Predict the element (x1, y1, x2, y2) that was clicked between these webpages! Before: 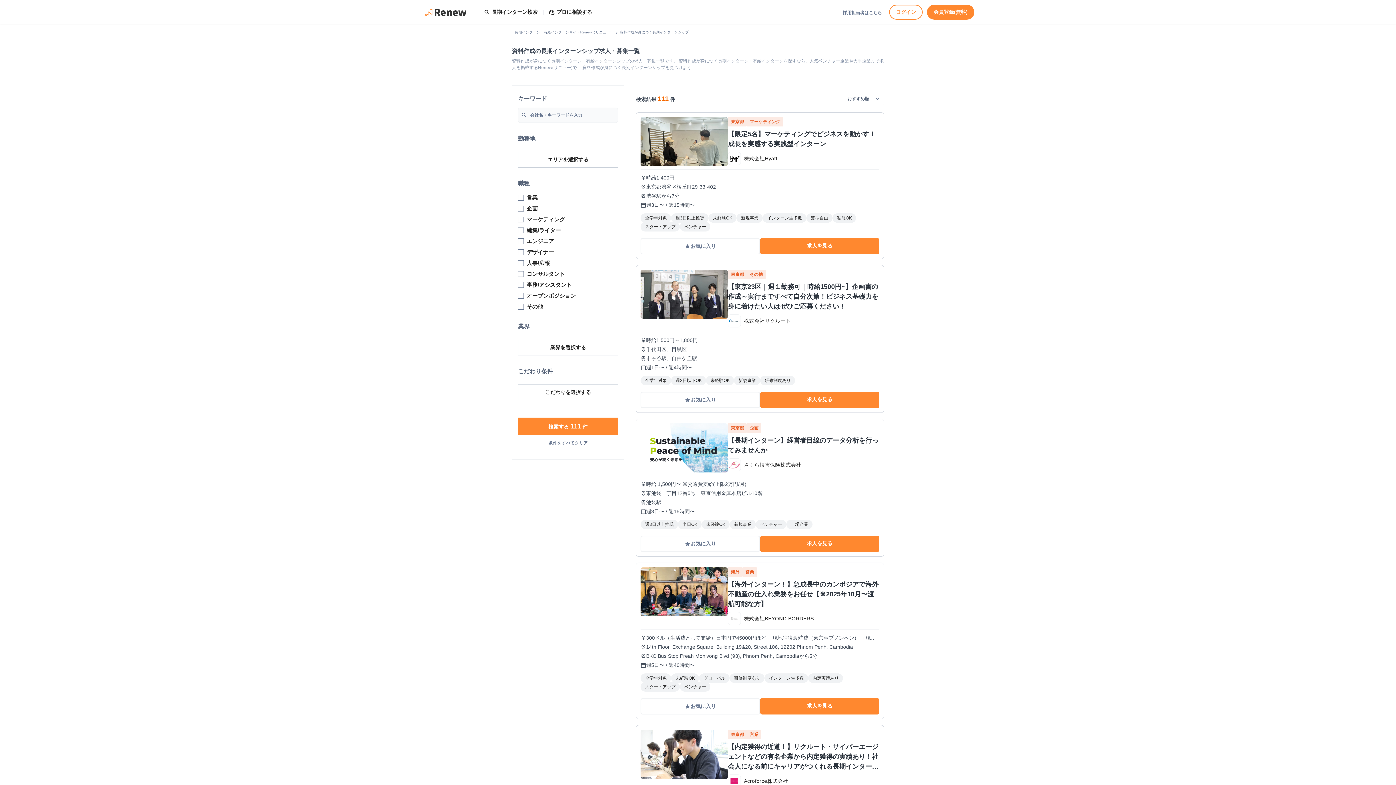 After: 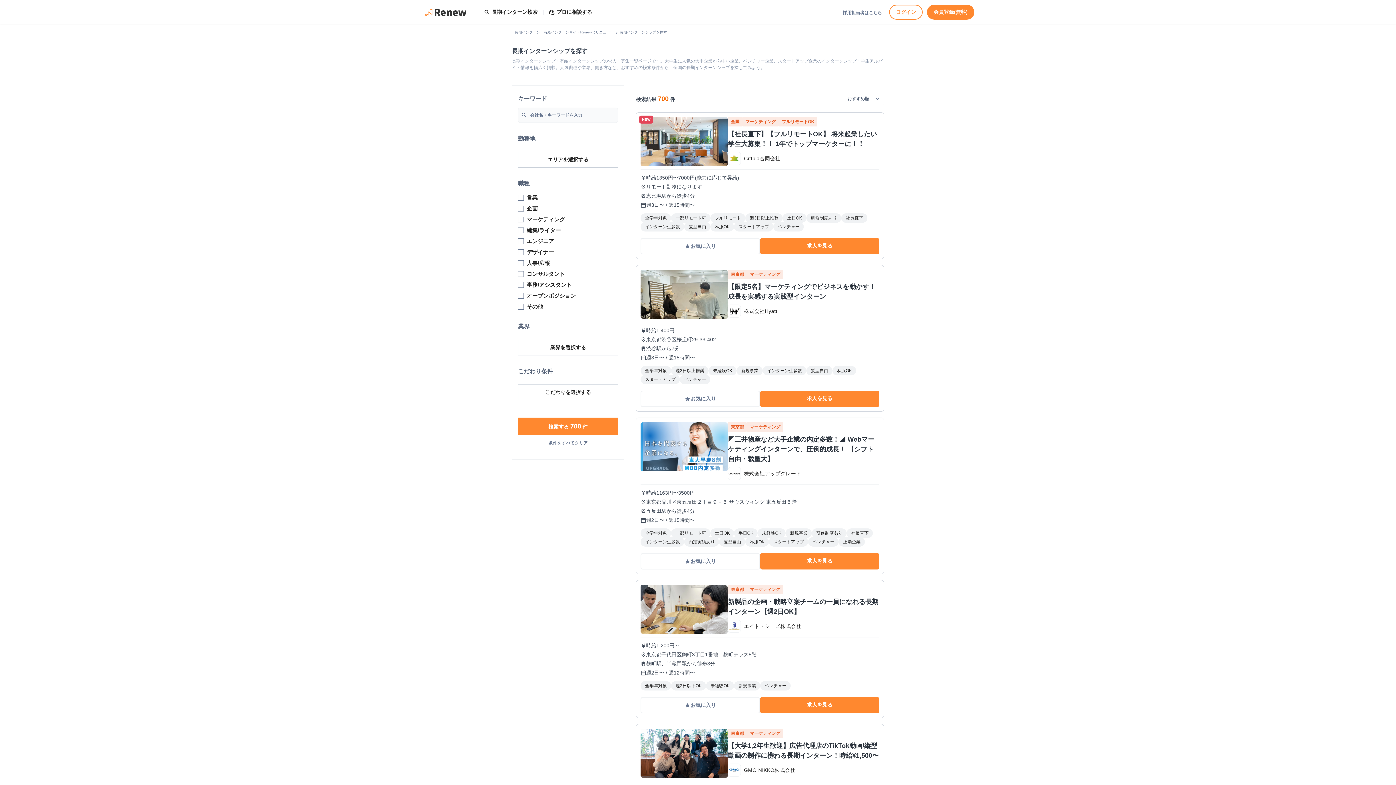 Action: bbox: (518, 440, 618, 446) label: 条件をすべてクリア